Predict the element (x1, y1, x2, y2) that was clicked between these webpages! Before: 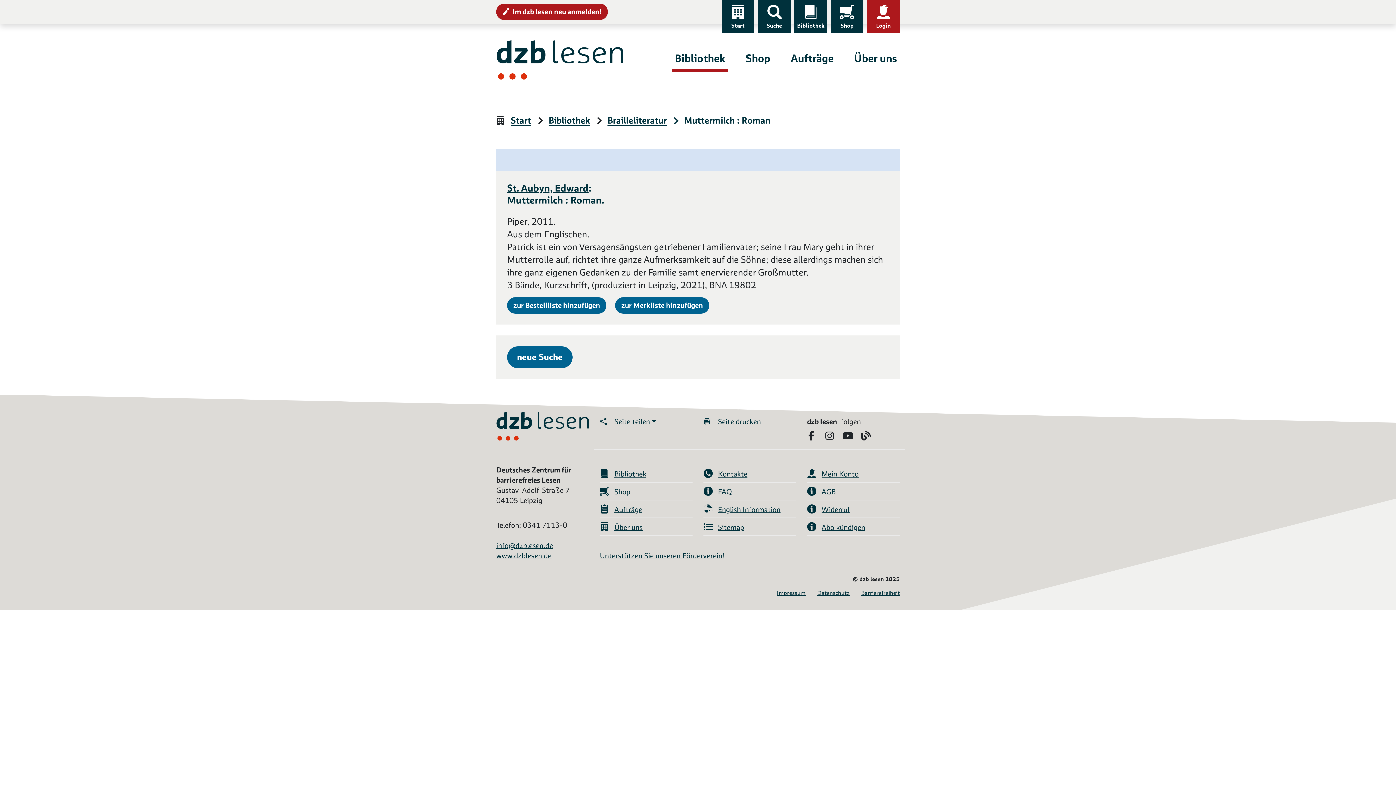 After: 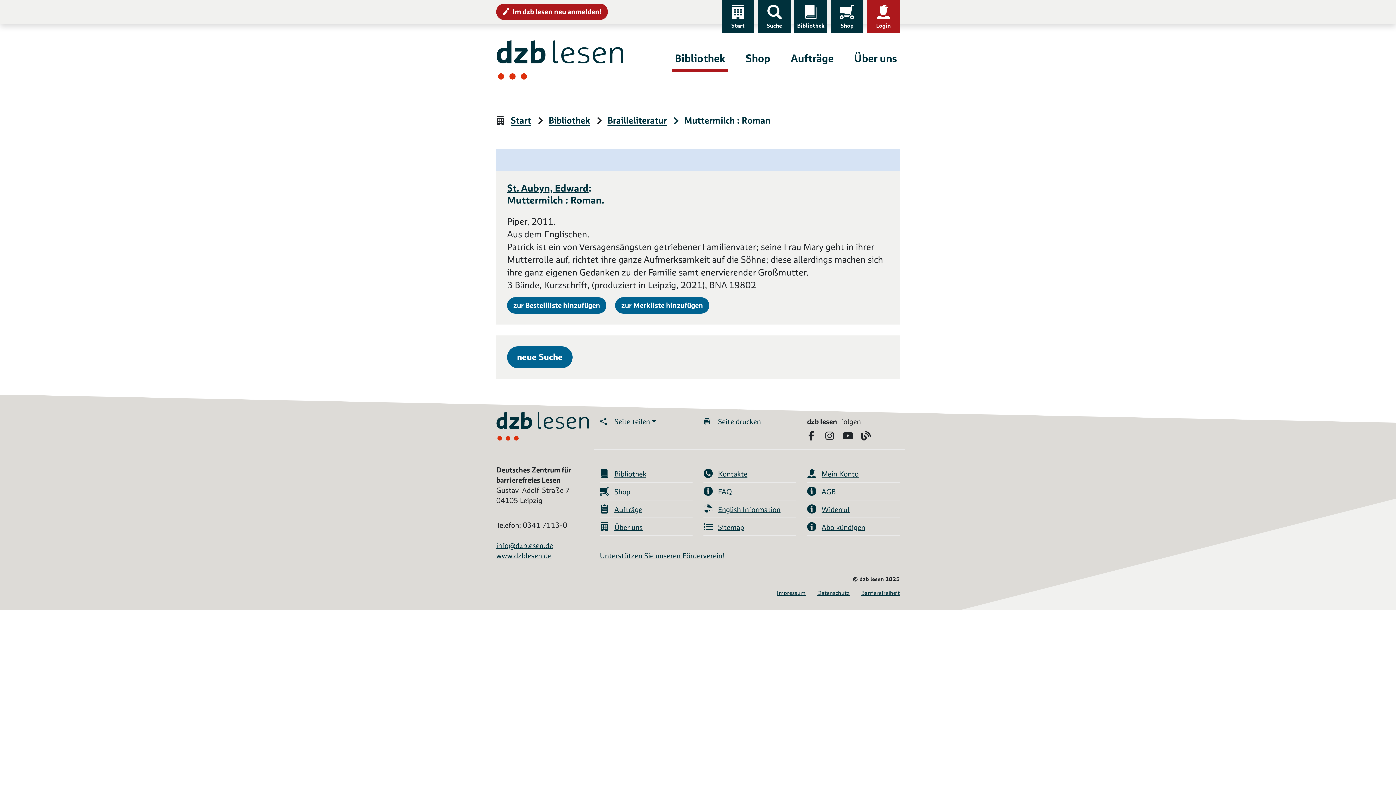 Action: bbox: (804, 429, 818, 442) label: Facebook